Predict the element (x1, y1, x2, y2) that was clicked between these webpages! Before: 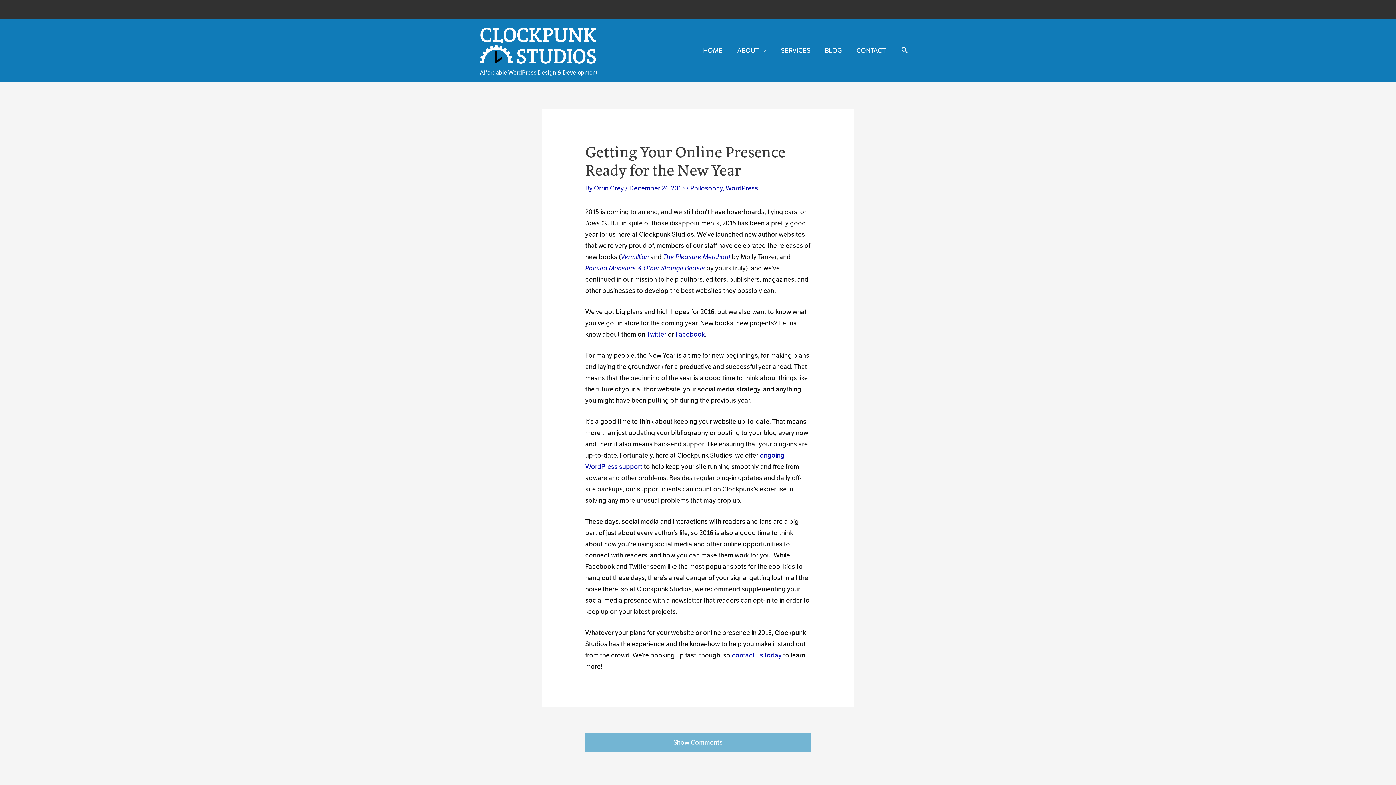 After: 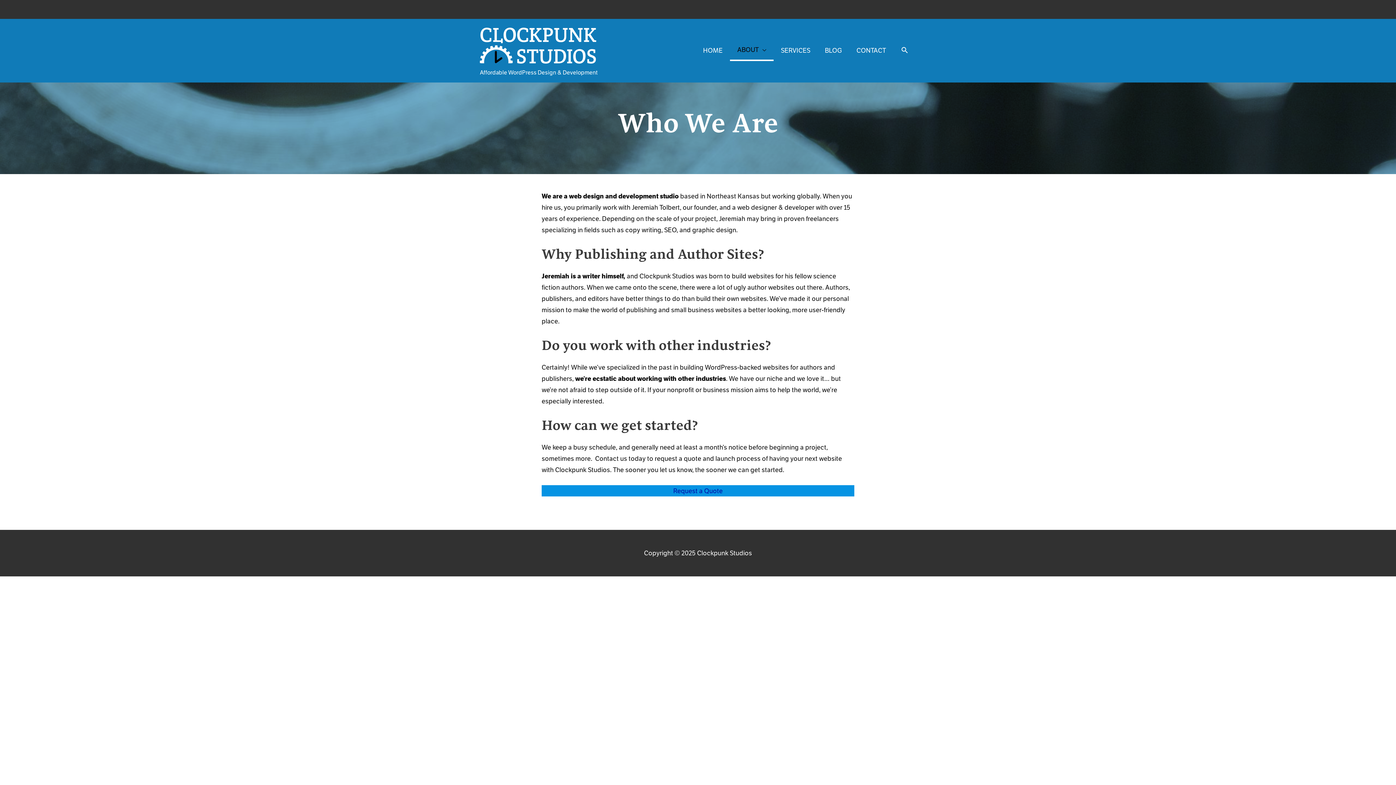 Action: bbox: (730, 40, 773, 60) label: ABOUT